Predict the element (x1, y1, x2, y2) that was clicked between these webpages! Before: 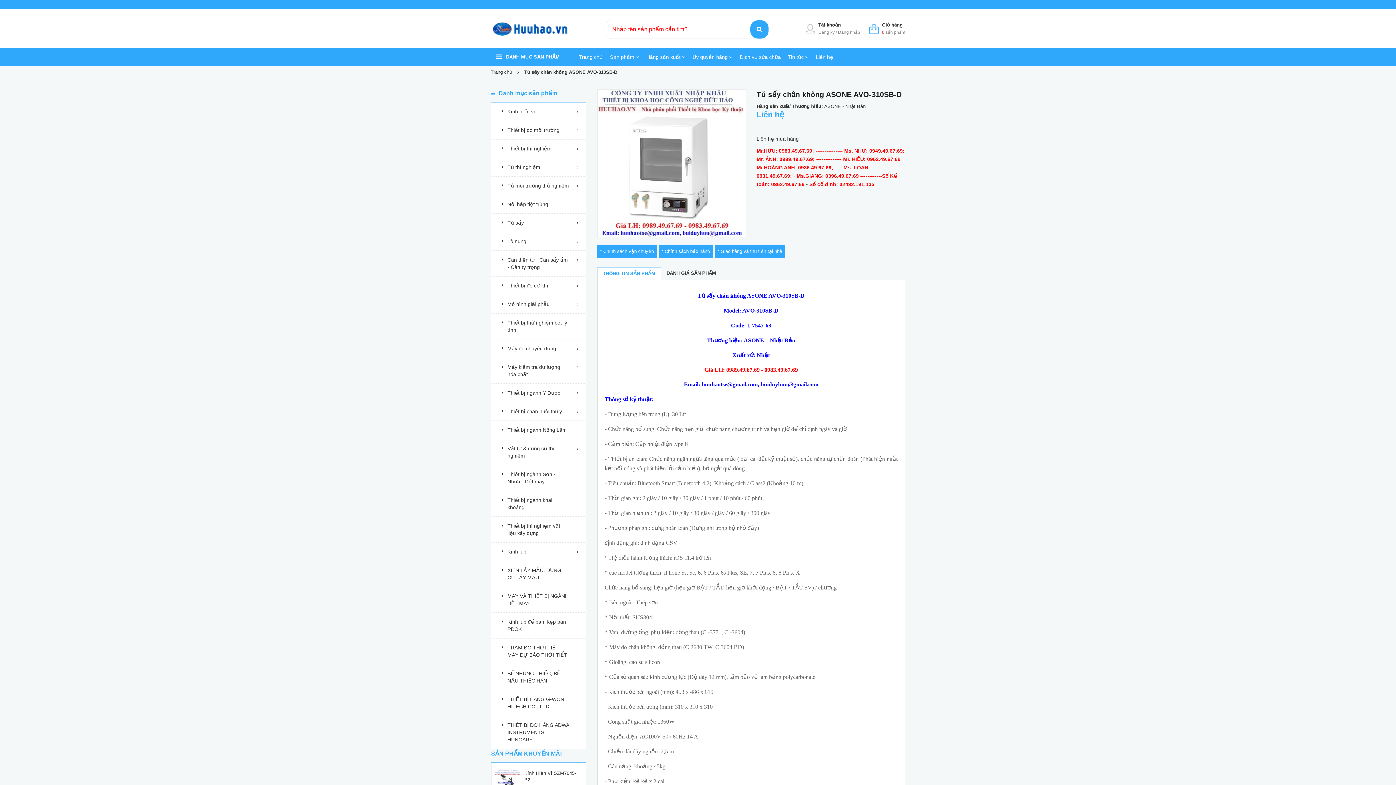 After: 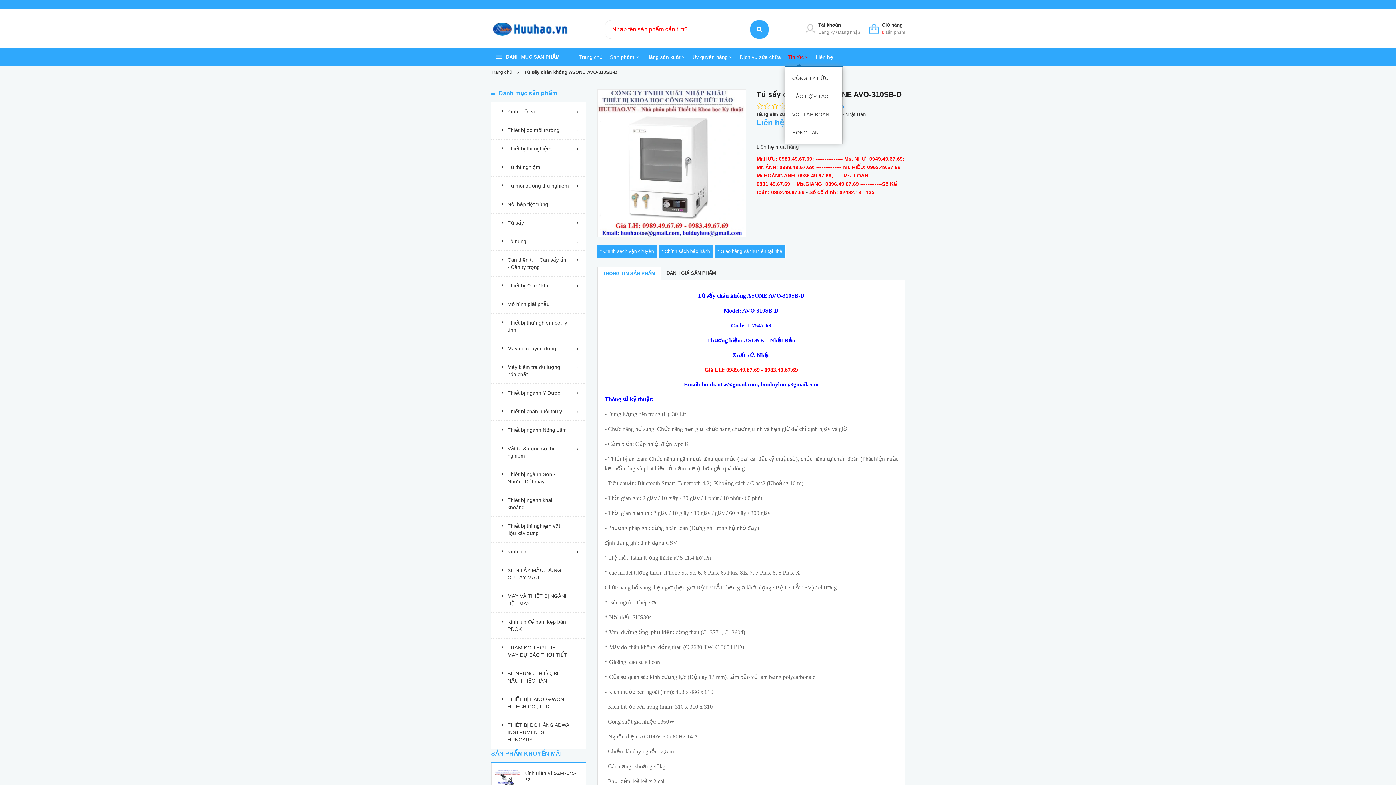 Action: bbox: (784, 48, 812, 66) label: Tin tức 